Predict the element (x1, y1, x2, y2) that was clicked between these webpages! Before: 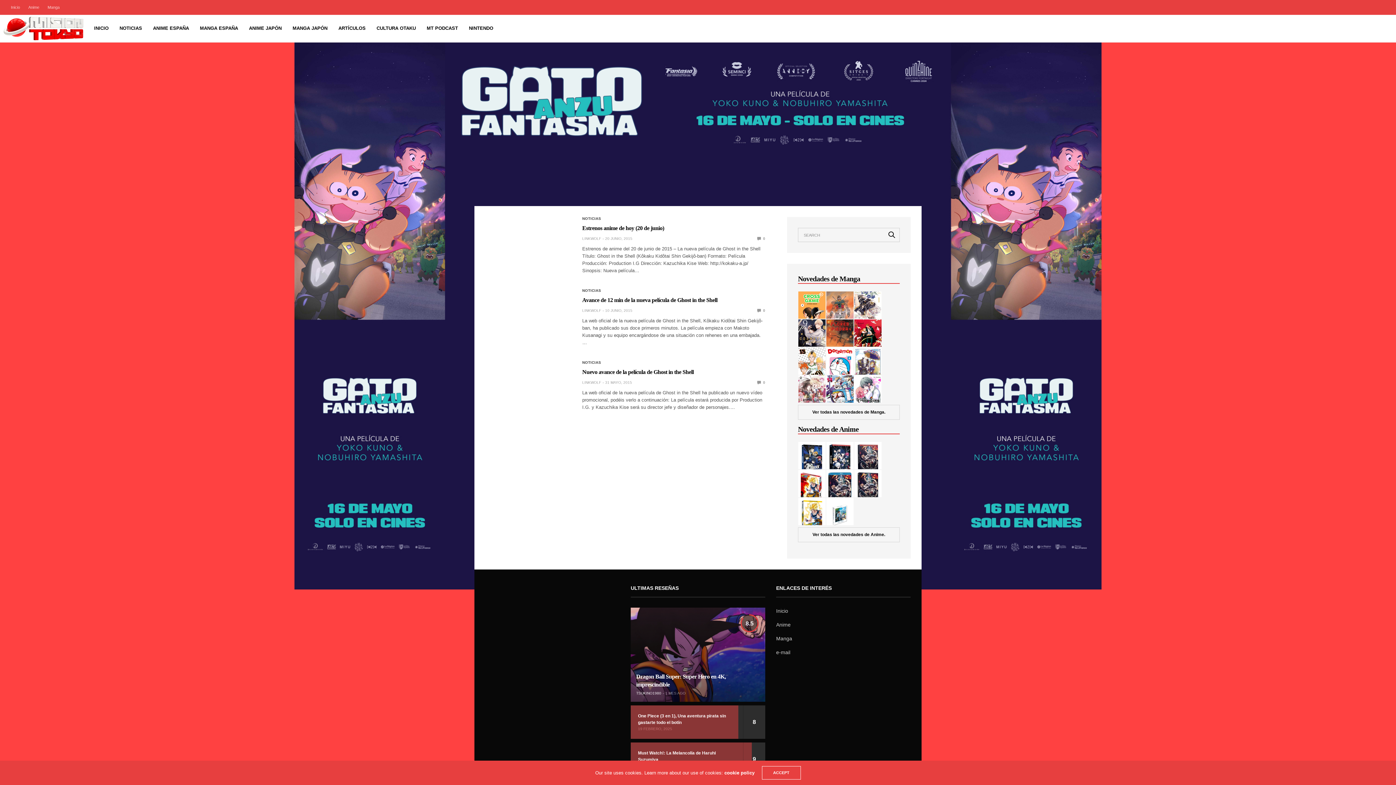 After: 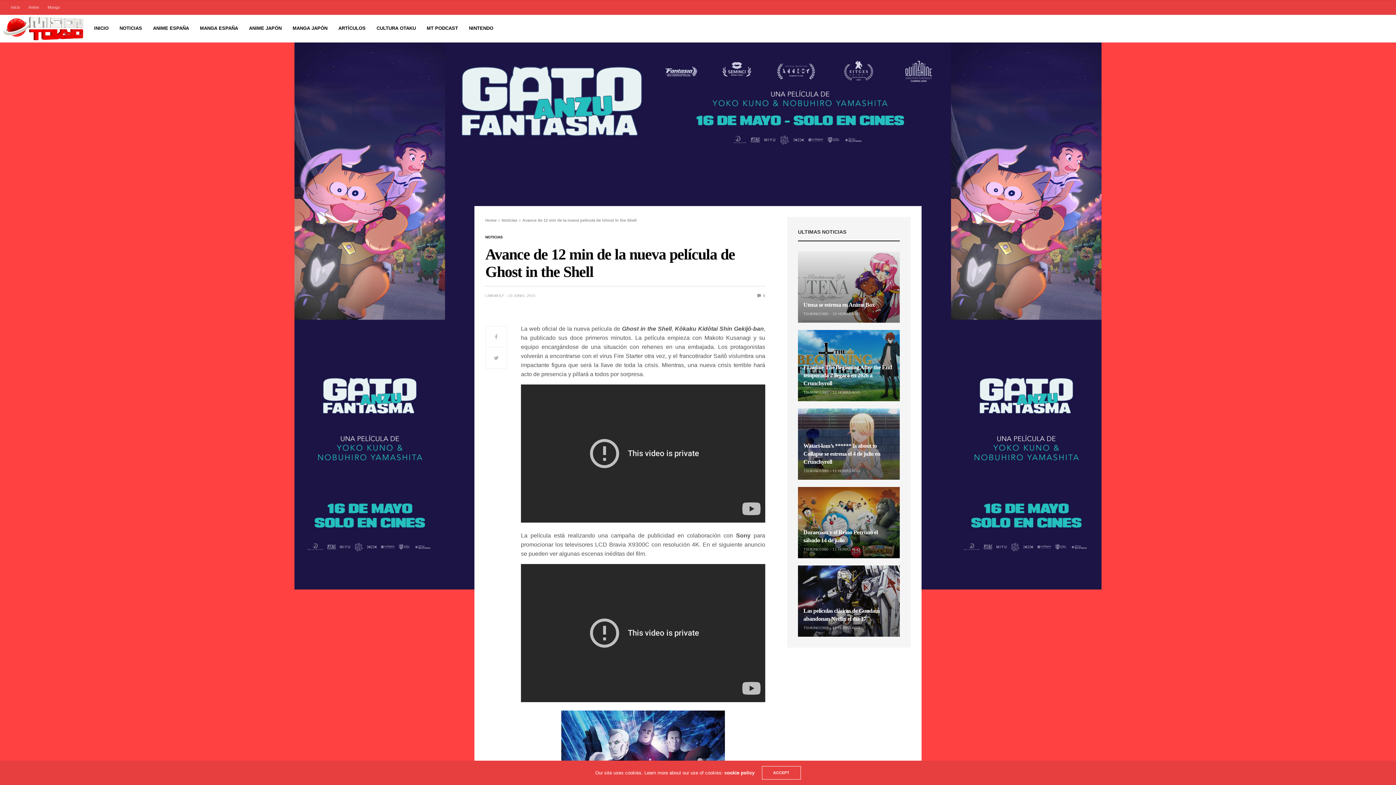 Action: label:  0 bbox: (757, 308, 765, 312)